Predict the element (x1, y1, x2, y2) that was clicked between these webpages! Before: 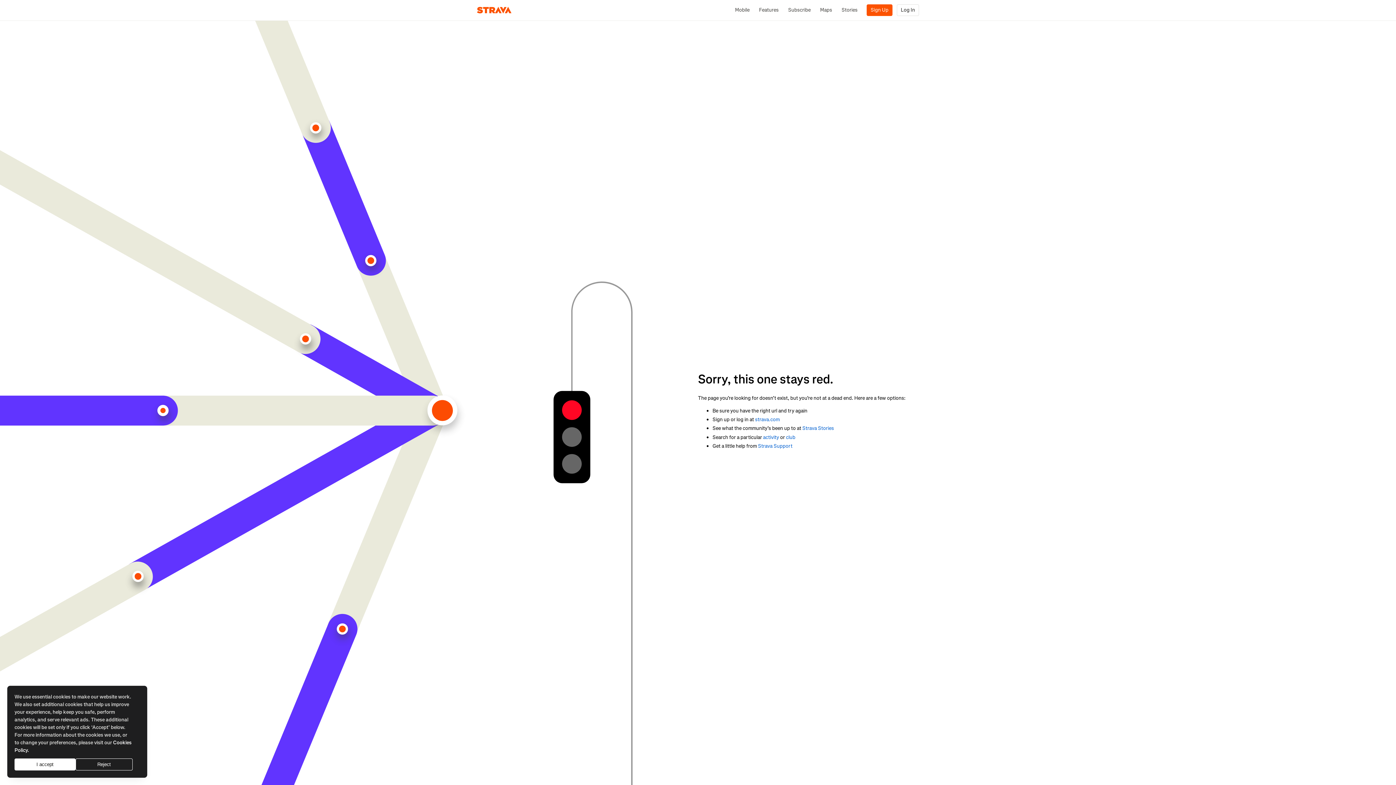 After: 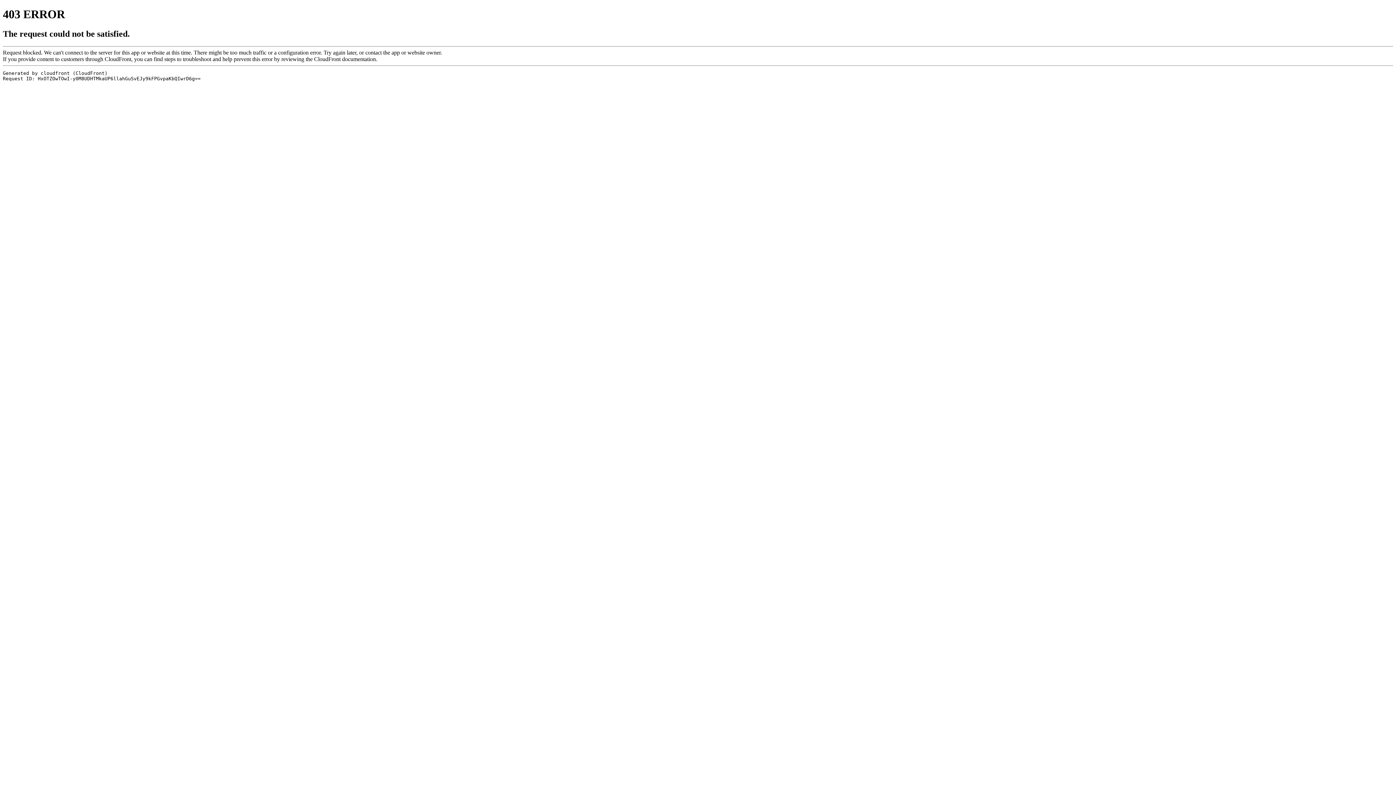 Action: bbox: (897, 4, 919, 16) label: Log In